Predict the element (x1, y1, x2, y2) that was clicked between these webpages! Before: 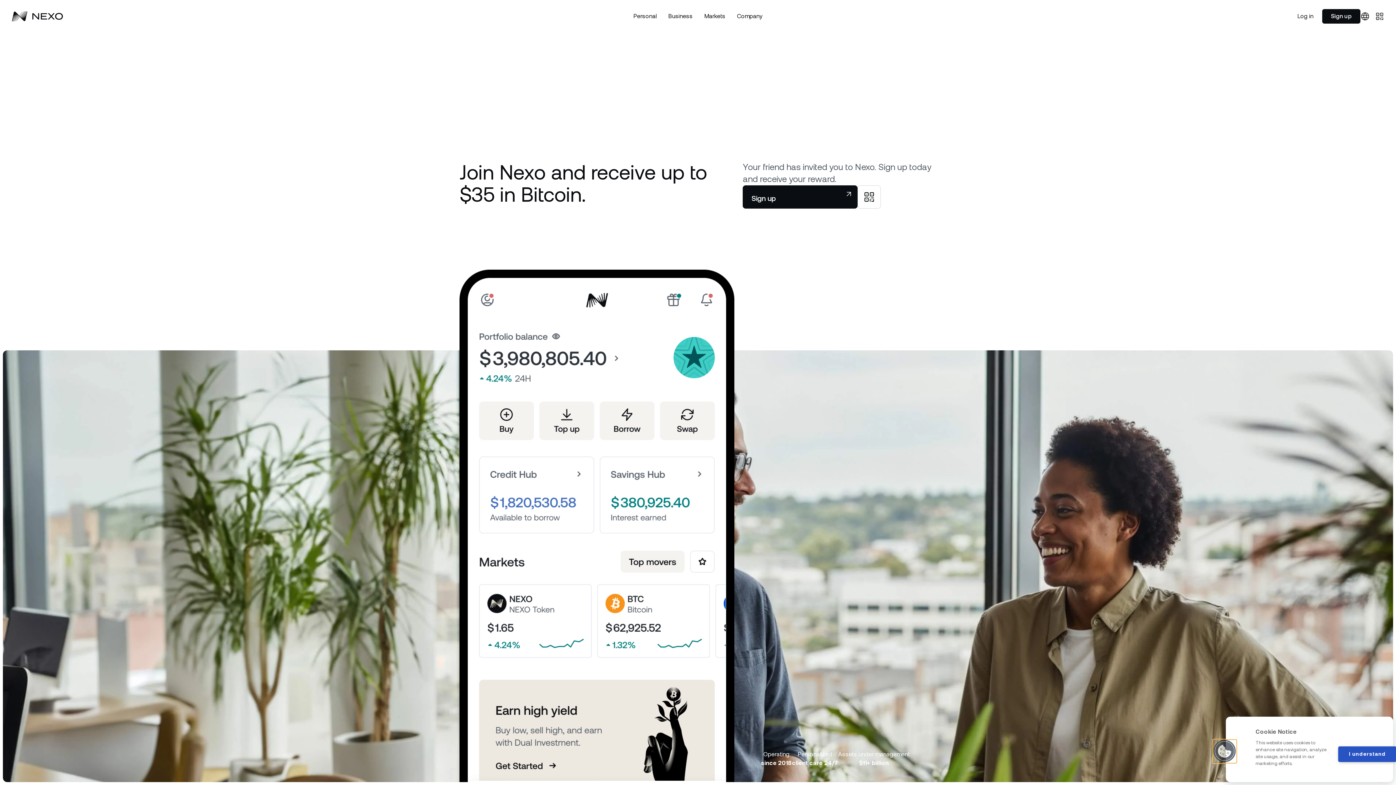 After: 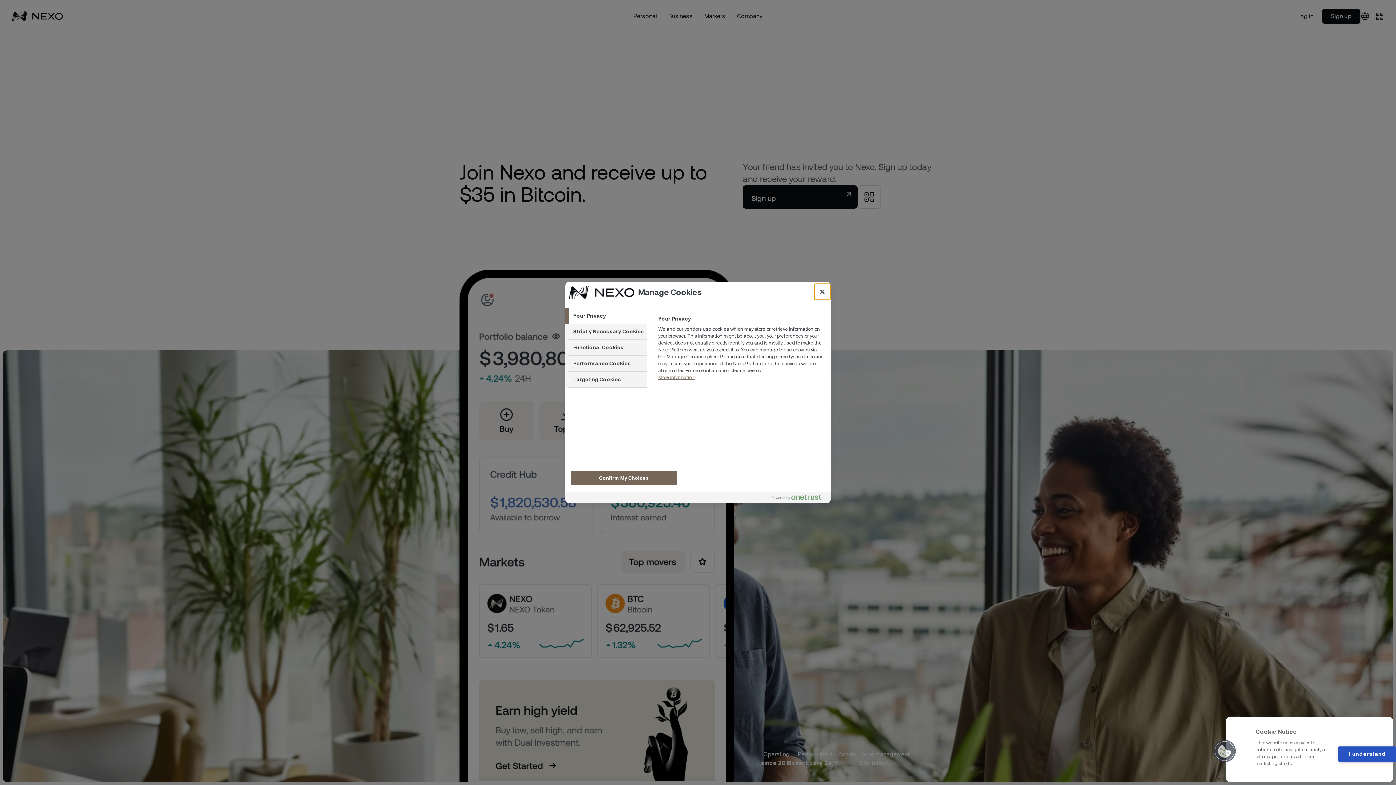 Action: label: Cookies bbox: (1213, 740, 1236, 763)